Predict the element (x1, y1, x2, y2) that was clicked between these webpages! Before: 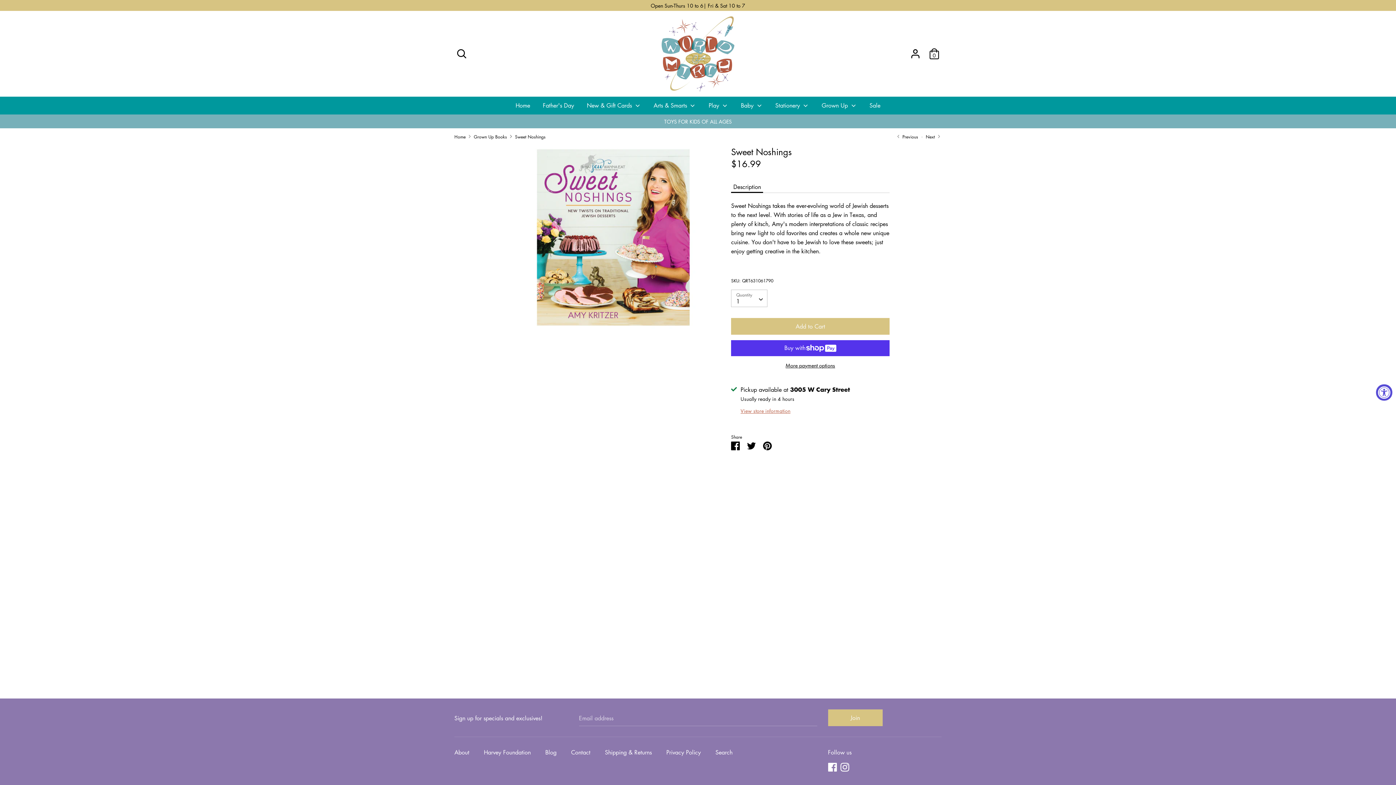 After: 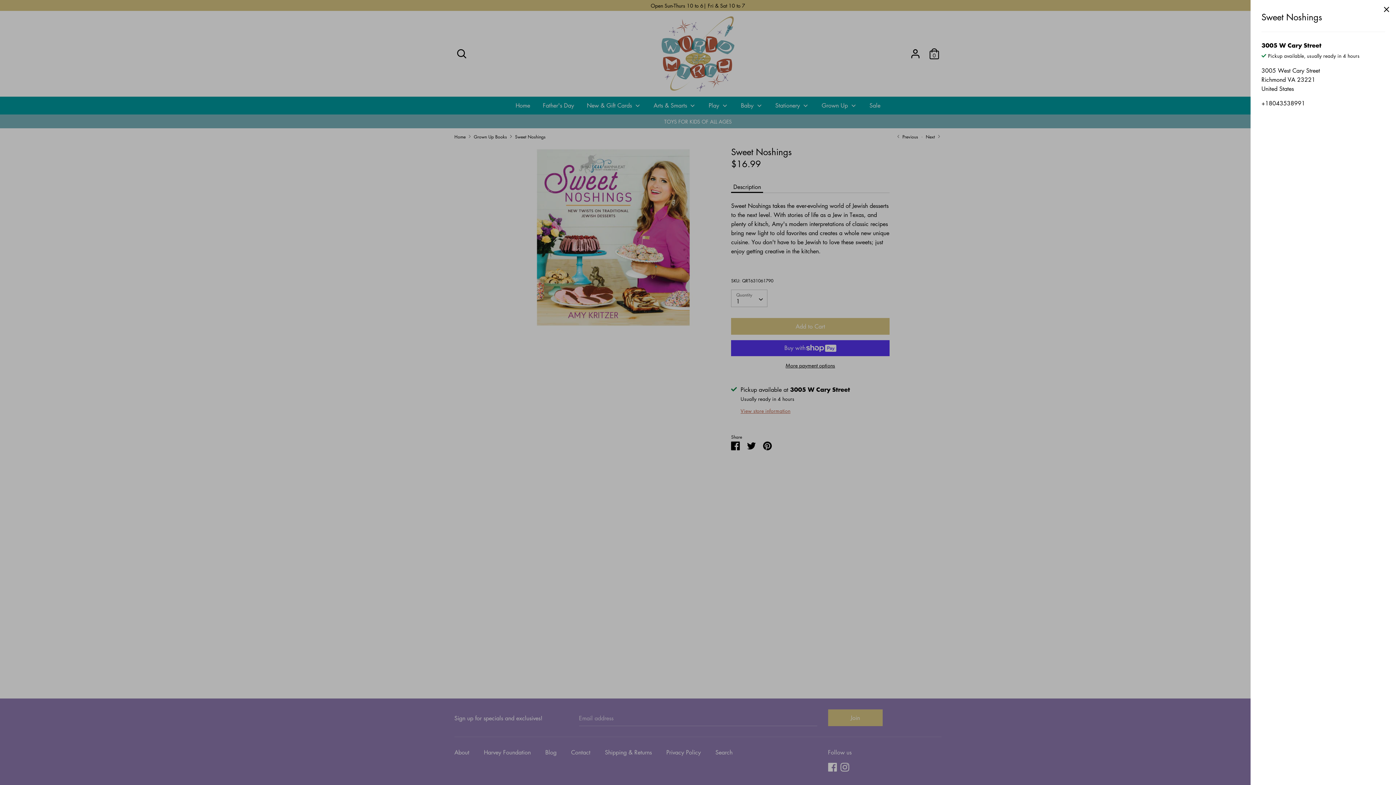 Action: label: View store information bbox: (740, 406, 790, 414)